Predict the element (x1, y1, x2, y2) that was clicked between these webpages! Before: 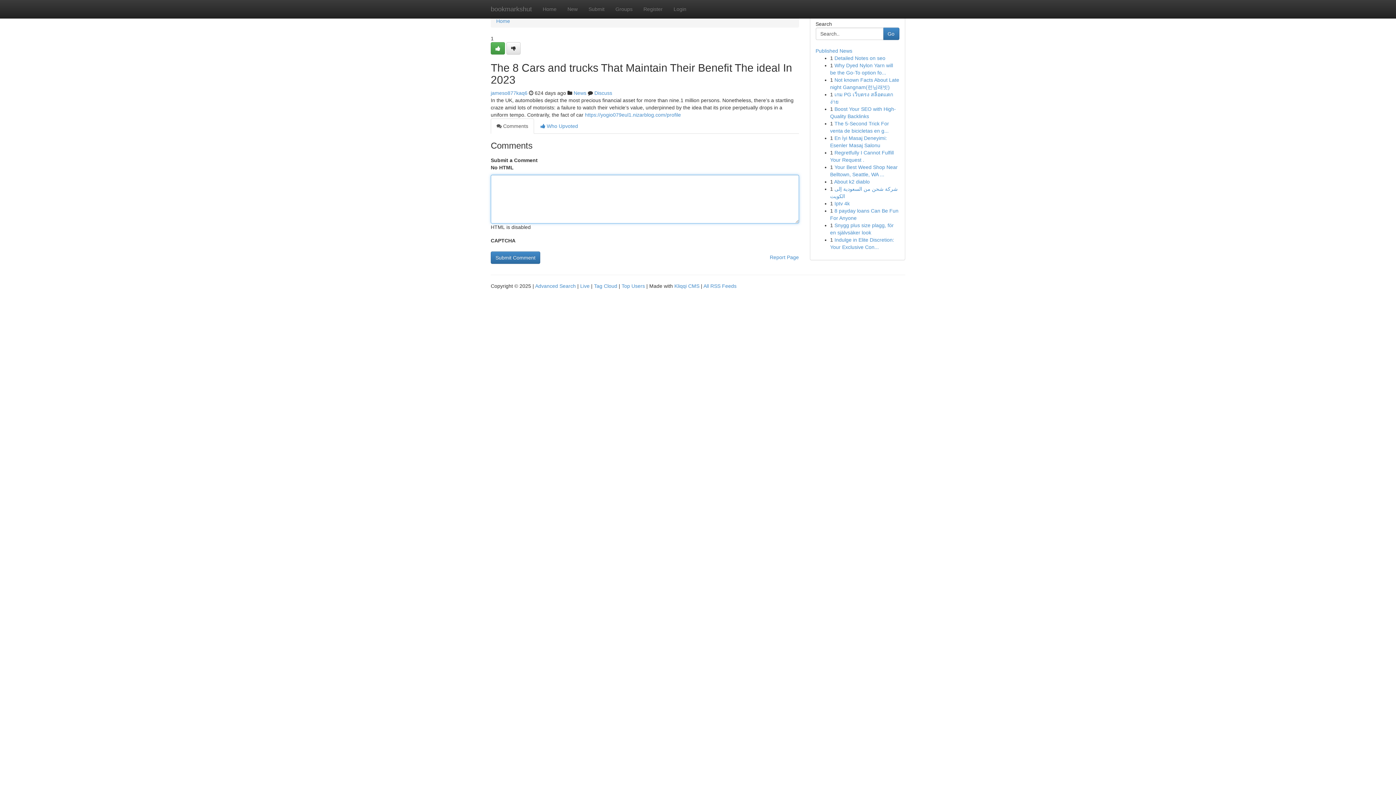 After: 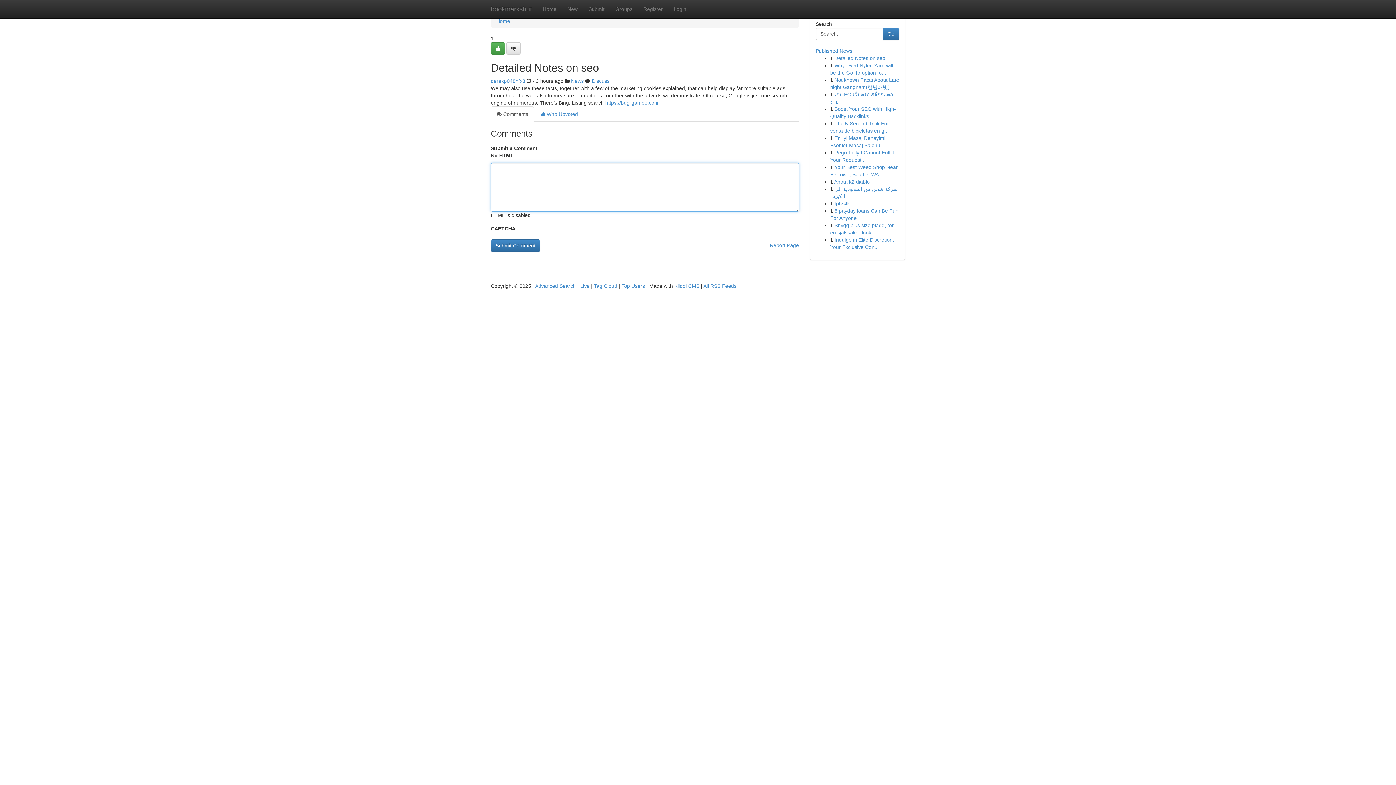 Action: label: Detailed Notes on seo bbox: (834, 55, 885, 61)